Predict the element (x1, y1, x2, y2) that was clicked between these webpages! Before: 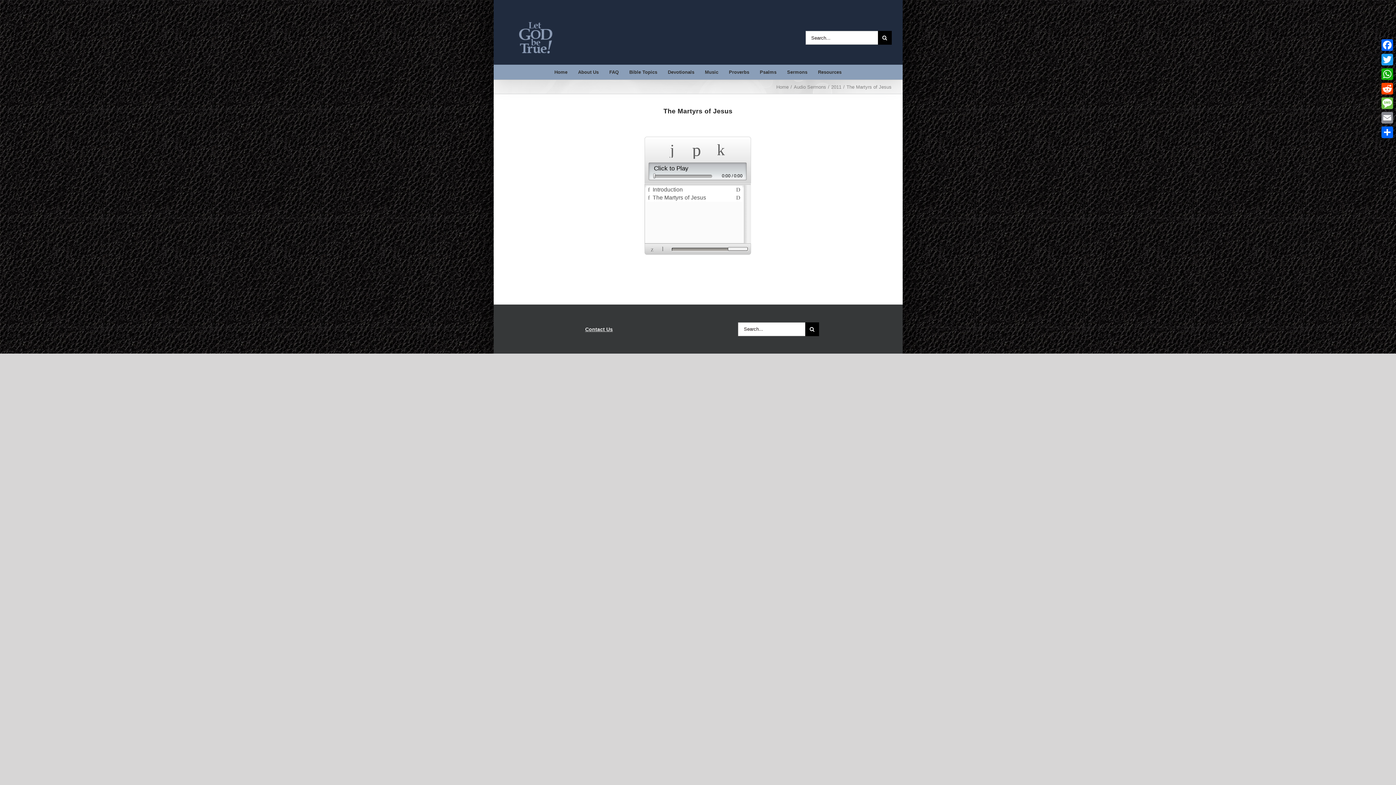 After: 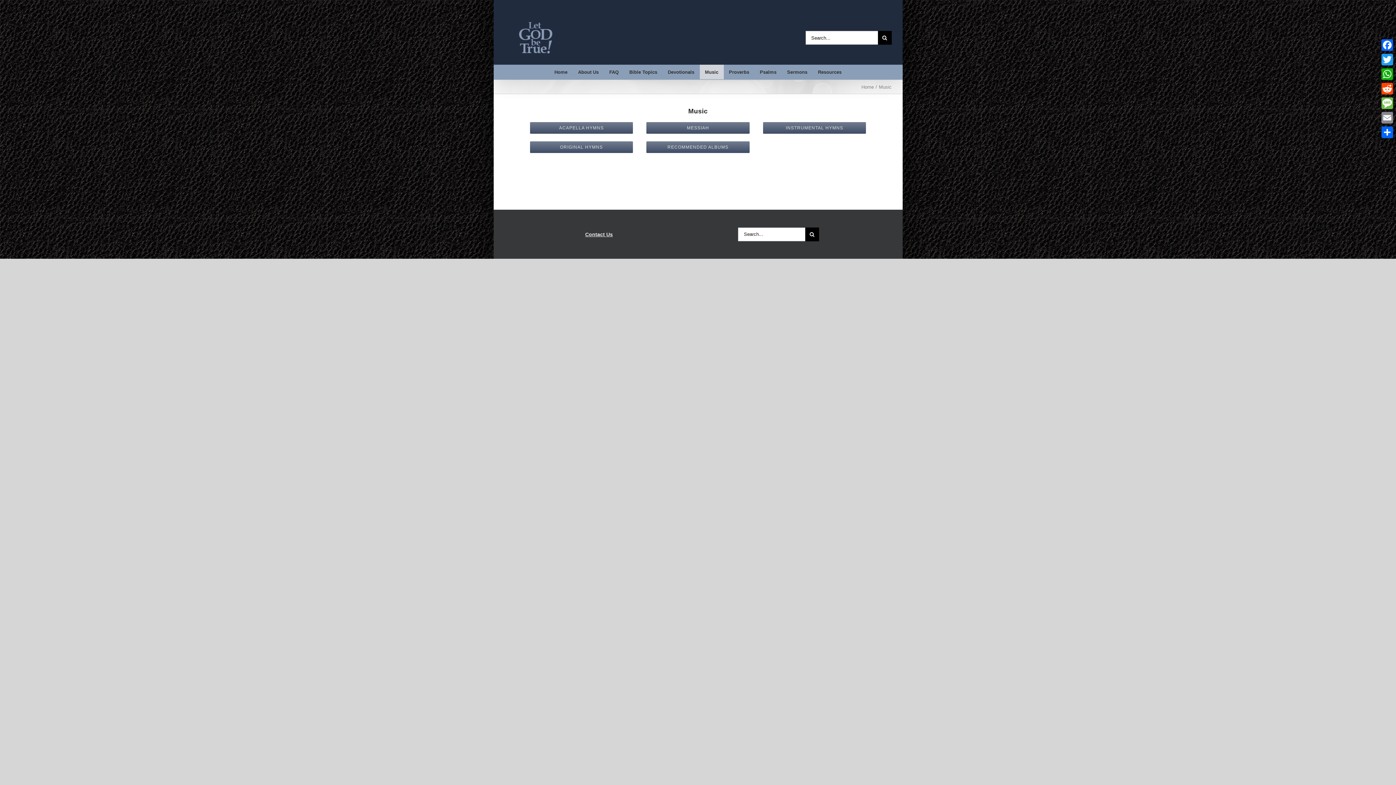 Action: label: Music bbox: (699, 64, 723, 79)